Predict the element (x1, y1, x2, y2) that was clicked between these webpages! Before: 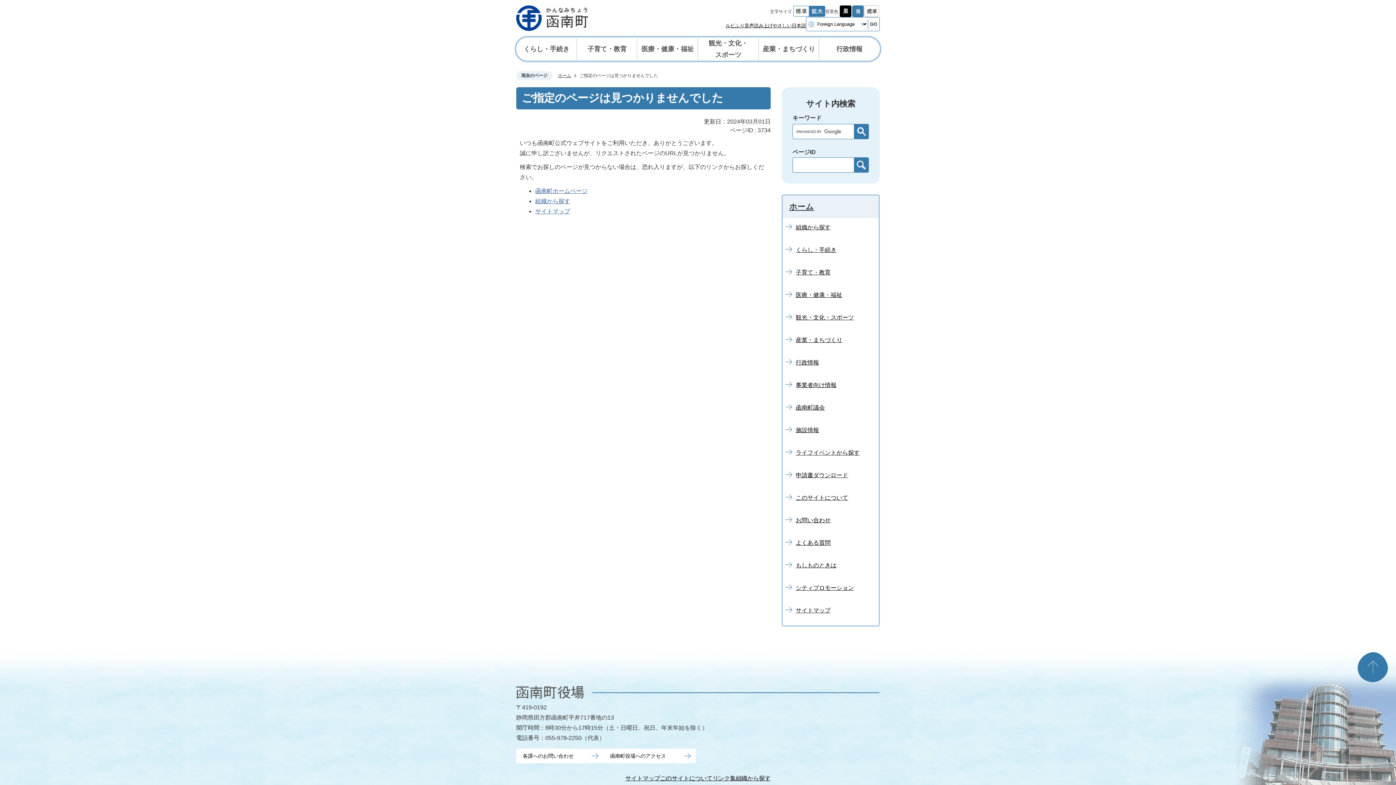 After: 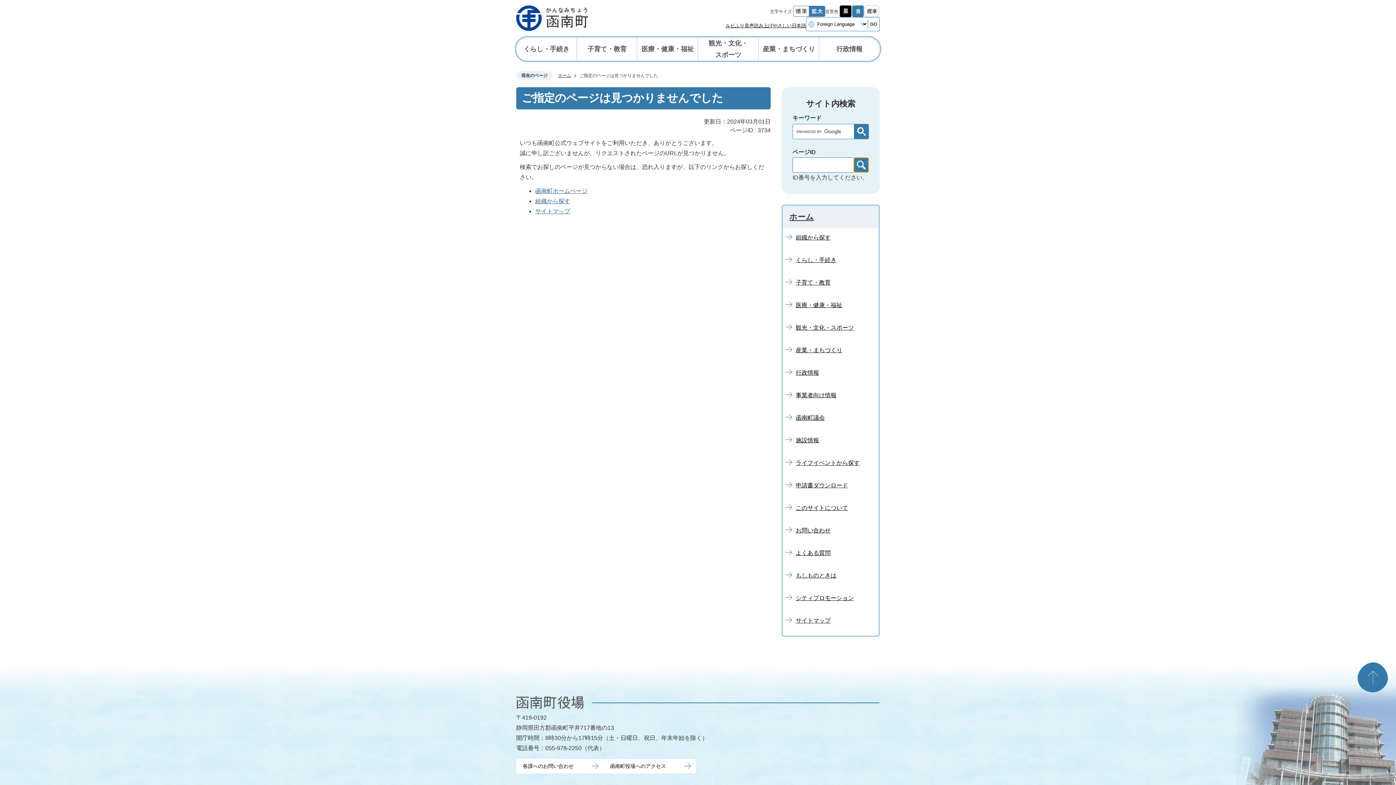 Action: bbox: (854, 157, 868, 172)